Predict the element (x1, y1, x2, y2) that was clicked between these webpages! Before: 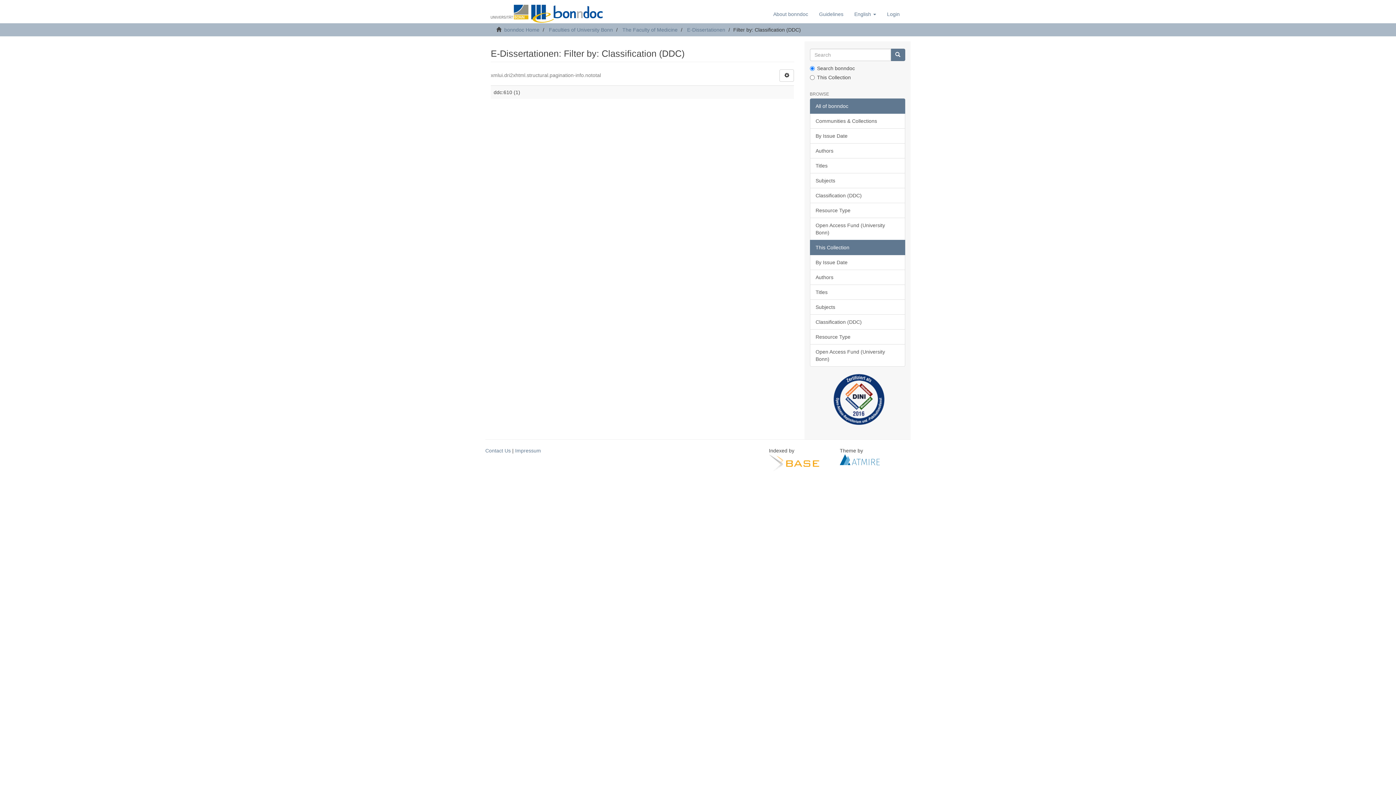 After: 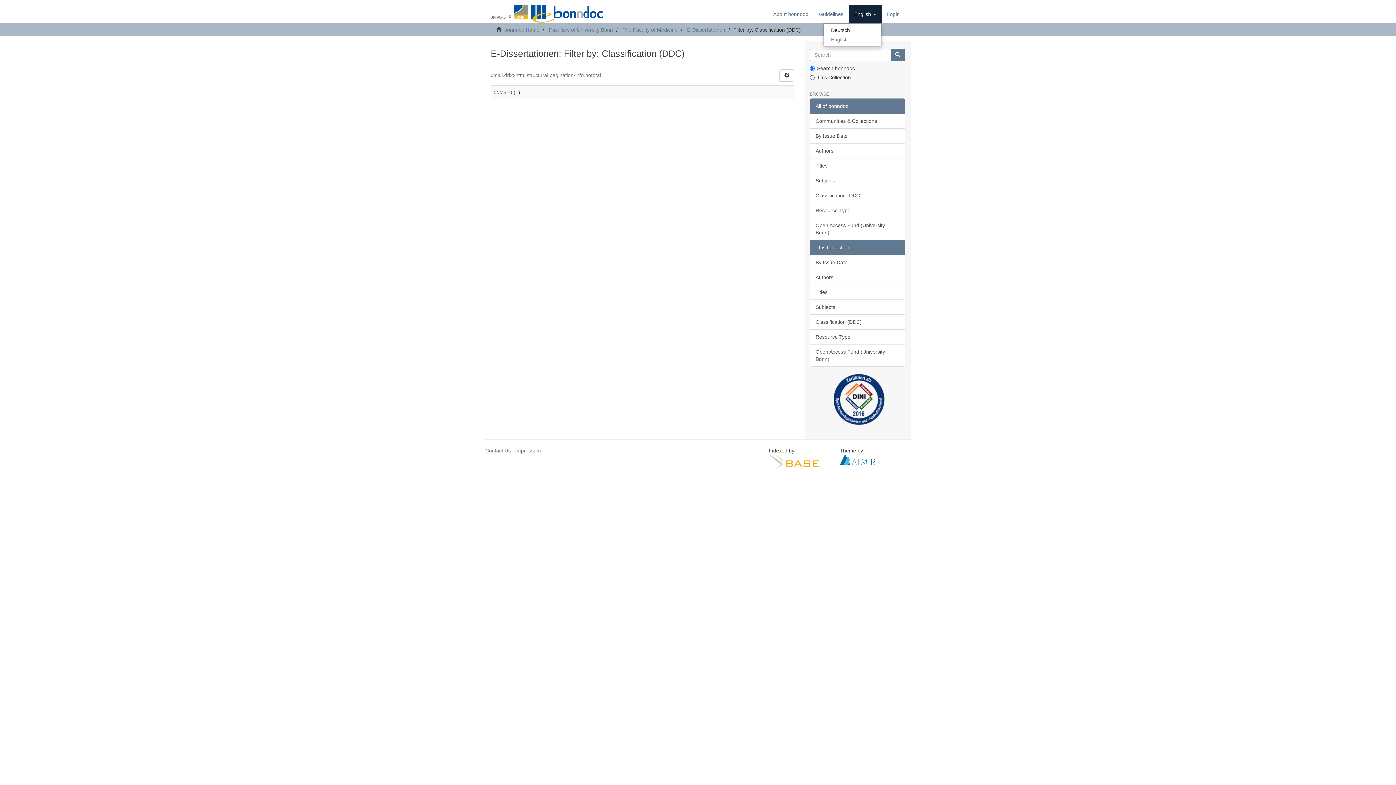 Action: bbox: (849, 5, 881, 23) label: English 